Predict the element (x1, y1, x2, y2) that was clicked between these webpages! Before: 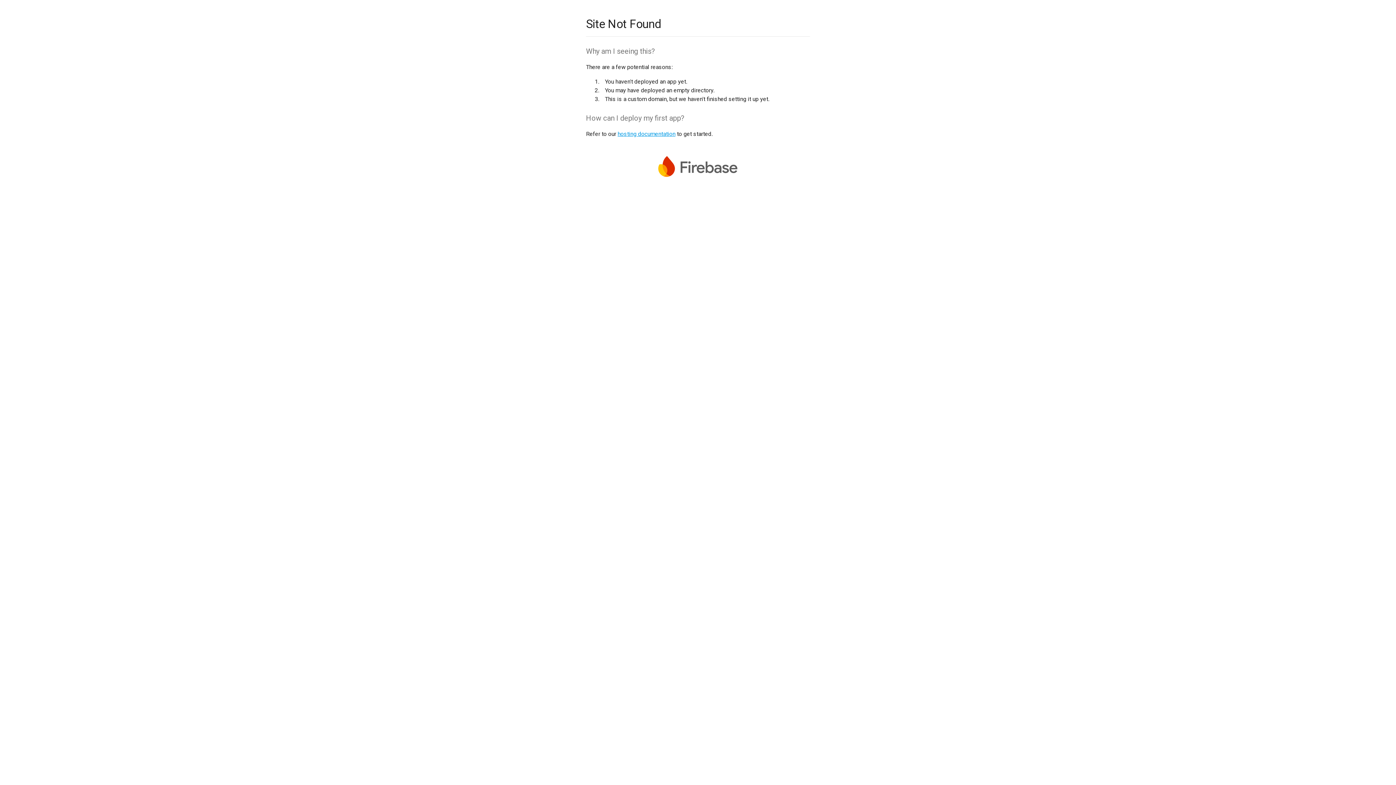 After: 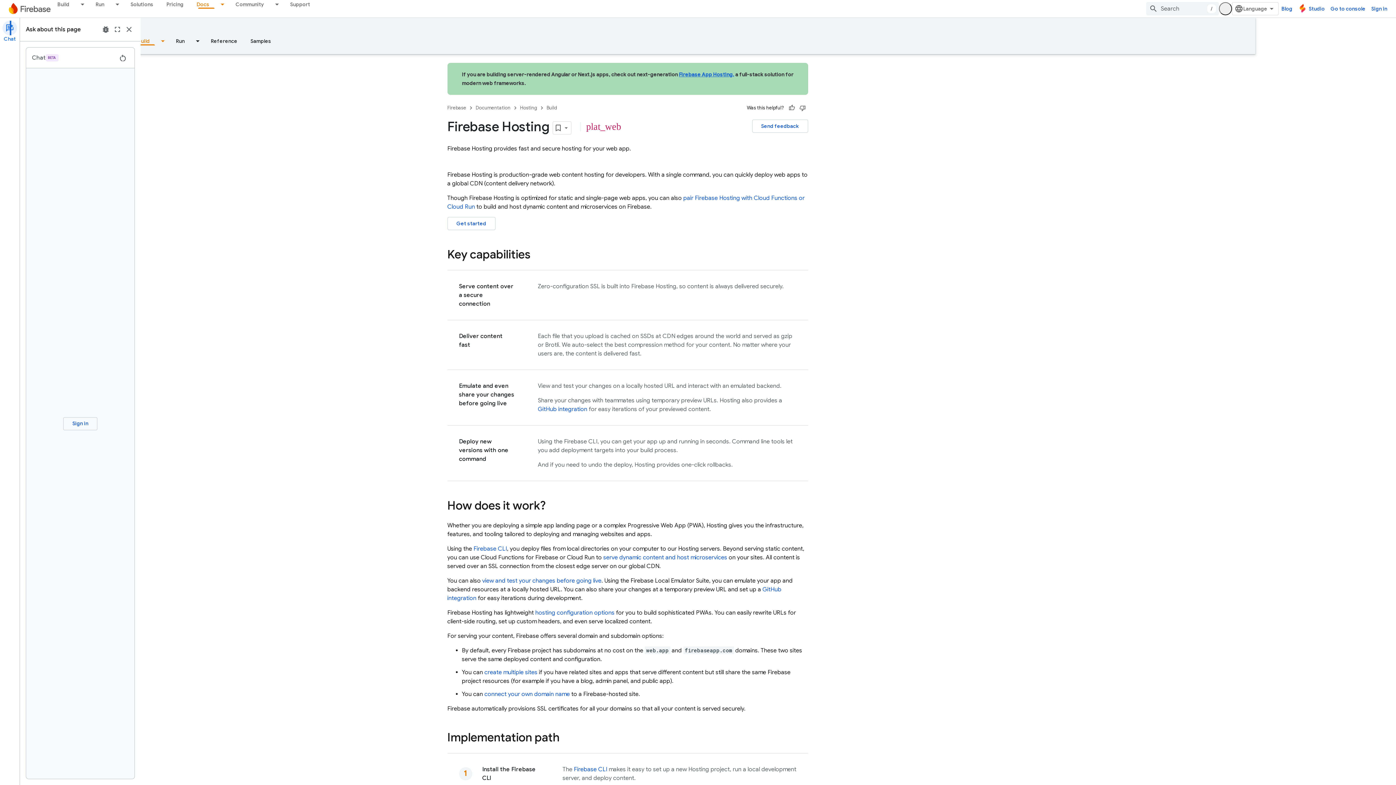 Action: bbox: (617, 130, 675, 137) label: hosting documentation